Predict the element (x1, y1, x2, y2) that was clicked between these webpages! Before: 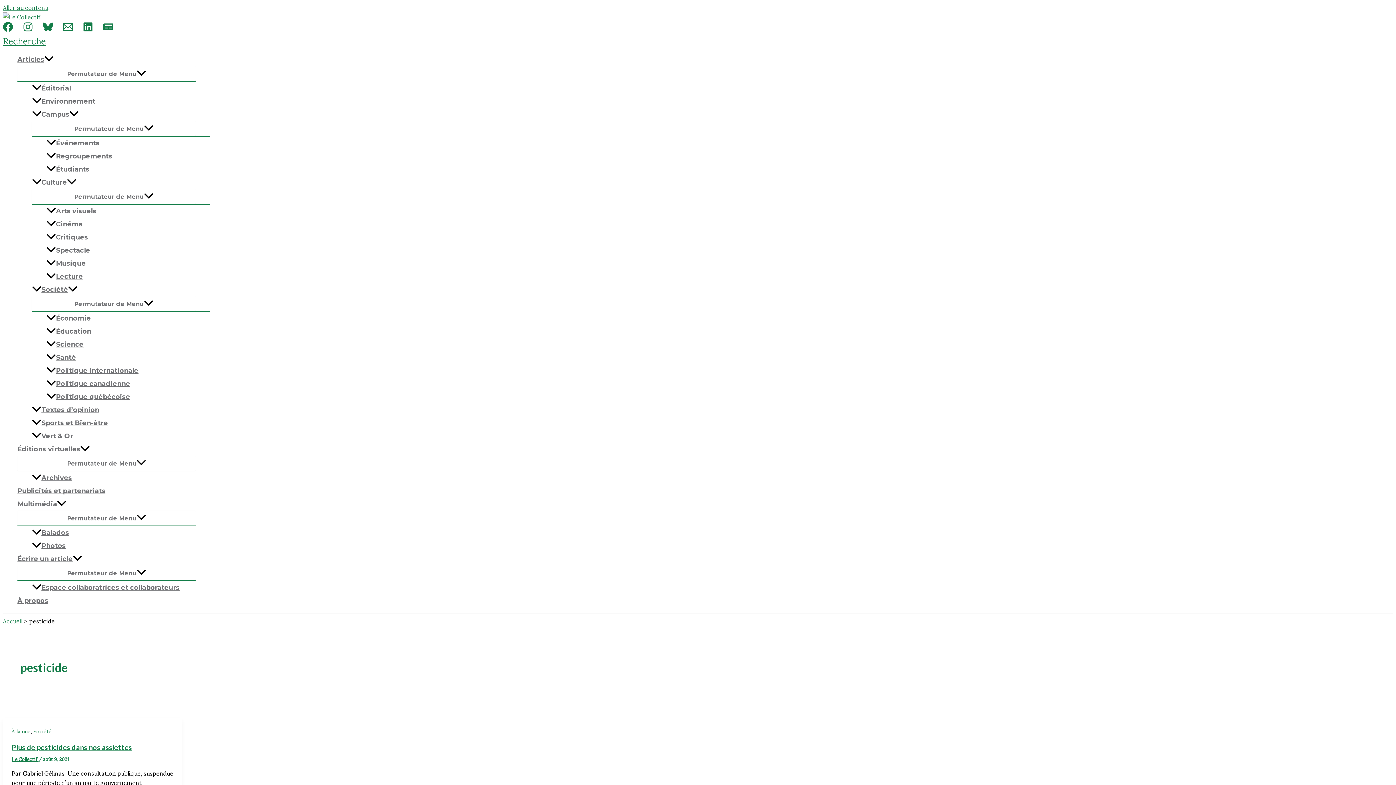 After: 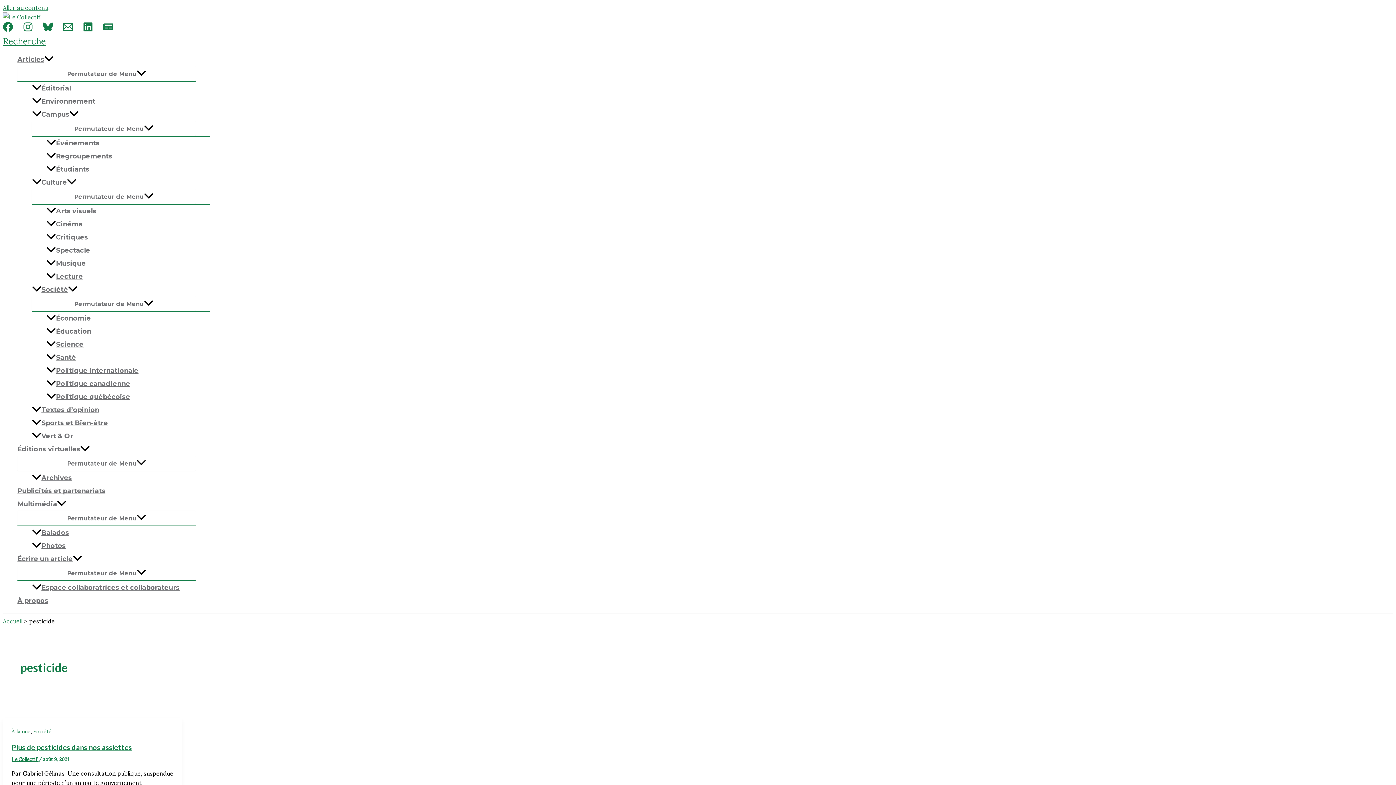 Action: label: Search icon link bbox: (2, 35, 45, 46)